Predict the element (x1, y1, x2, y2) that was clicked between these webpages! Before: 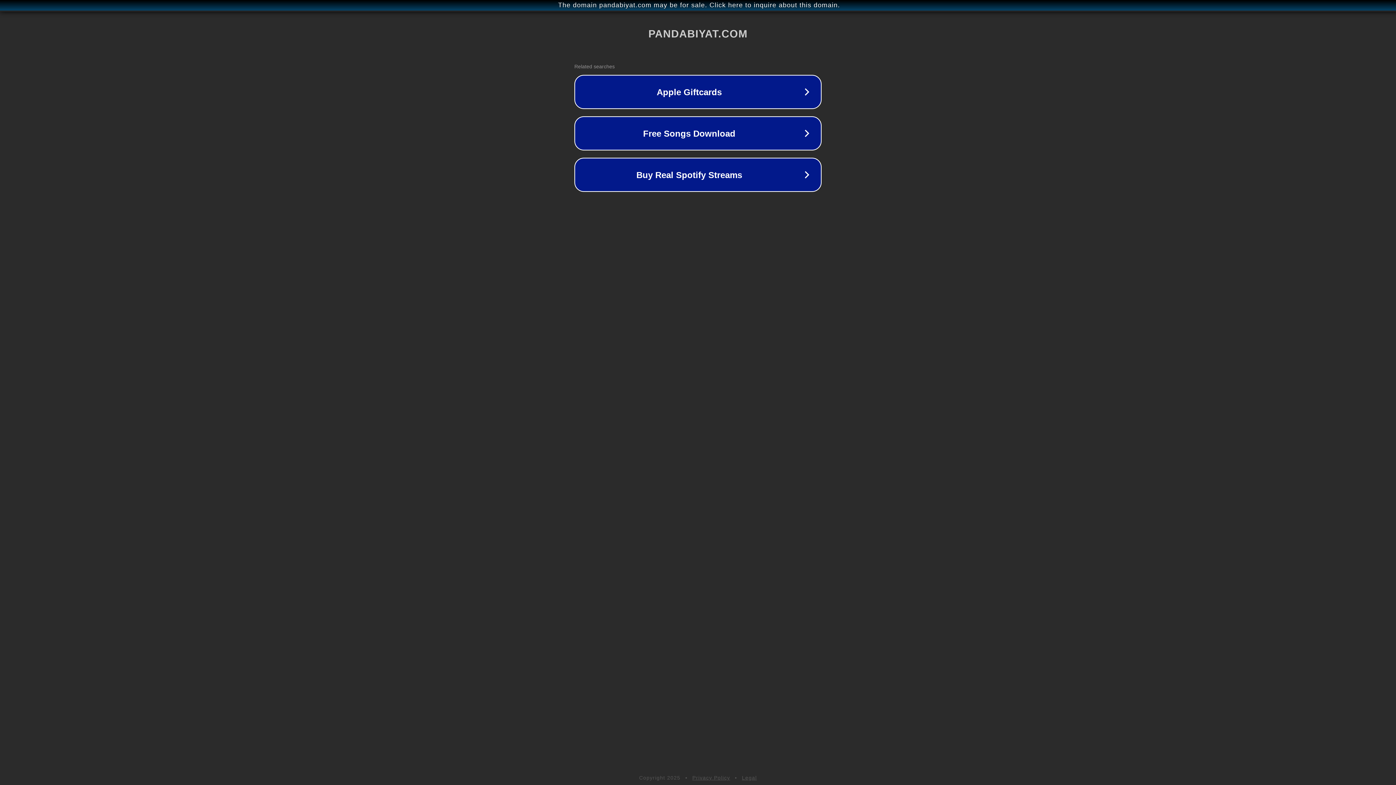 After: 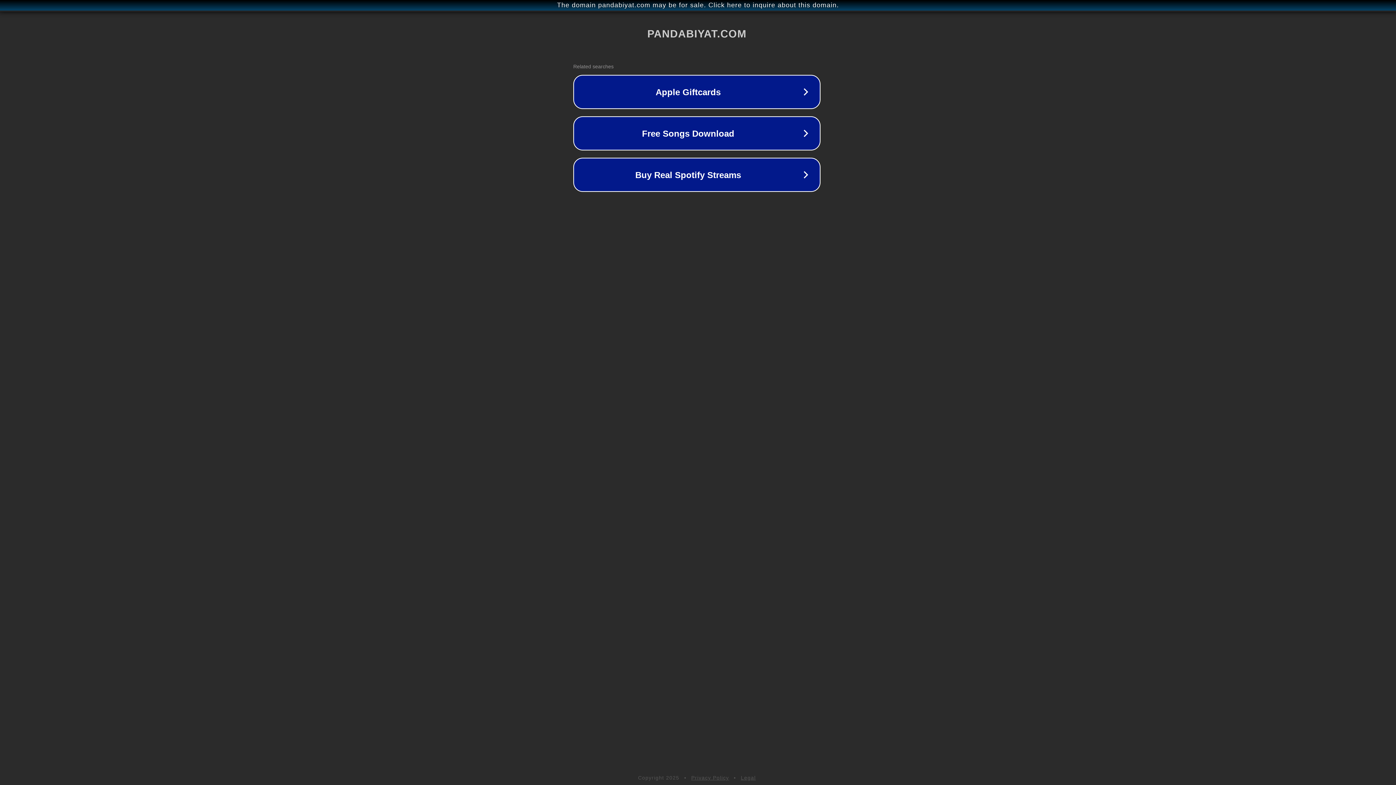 Action: bbox: (1, 1, 1397, 9) label: The domain pandabiyat.com may be for sale. Click here to inquire about this domain.